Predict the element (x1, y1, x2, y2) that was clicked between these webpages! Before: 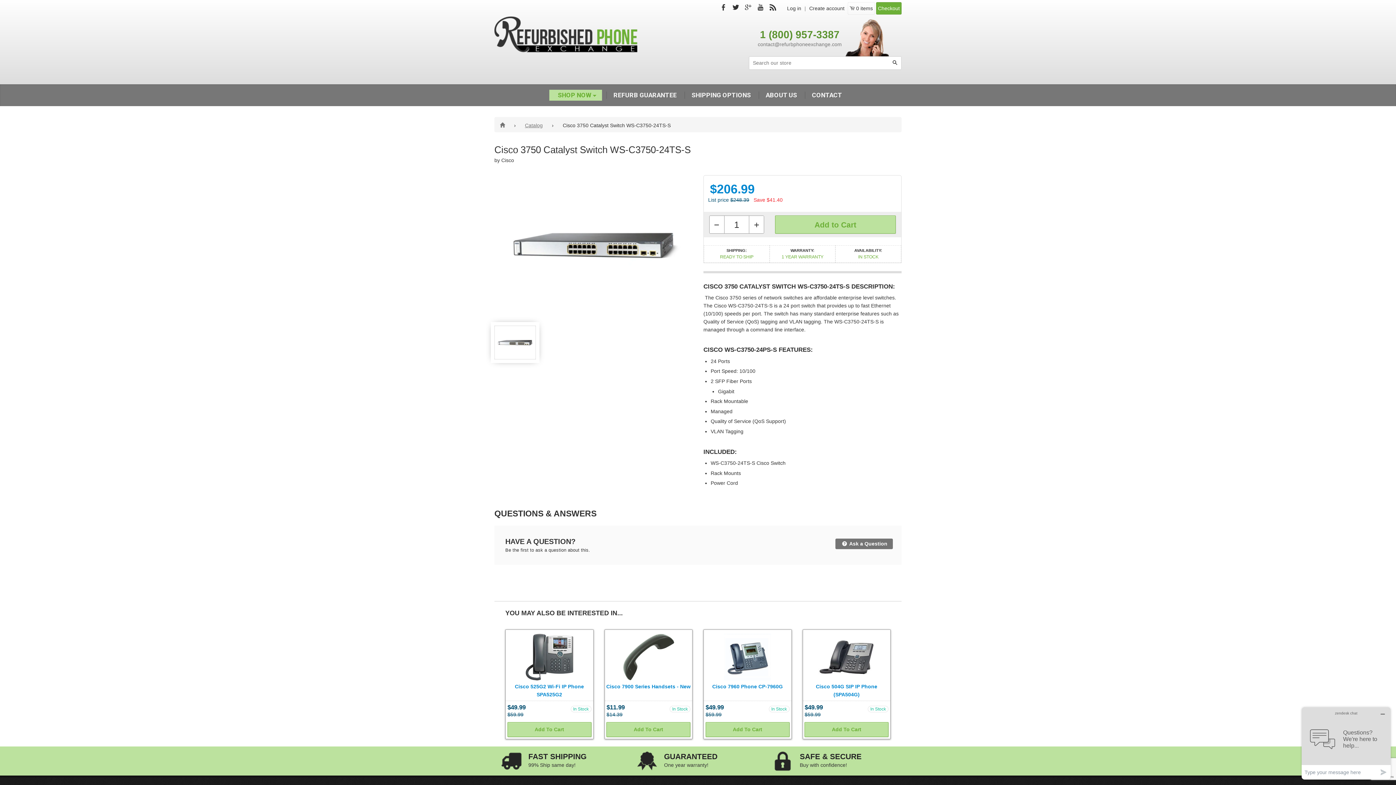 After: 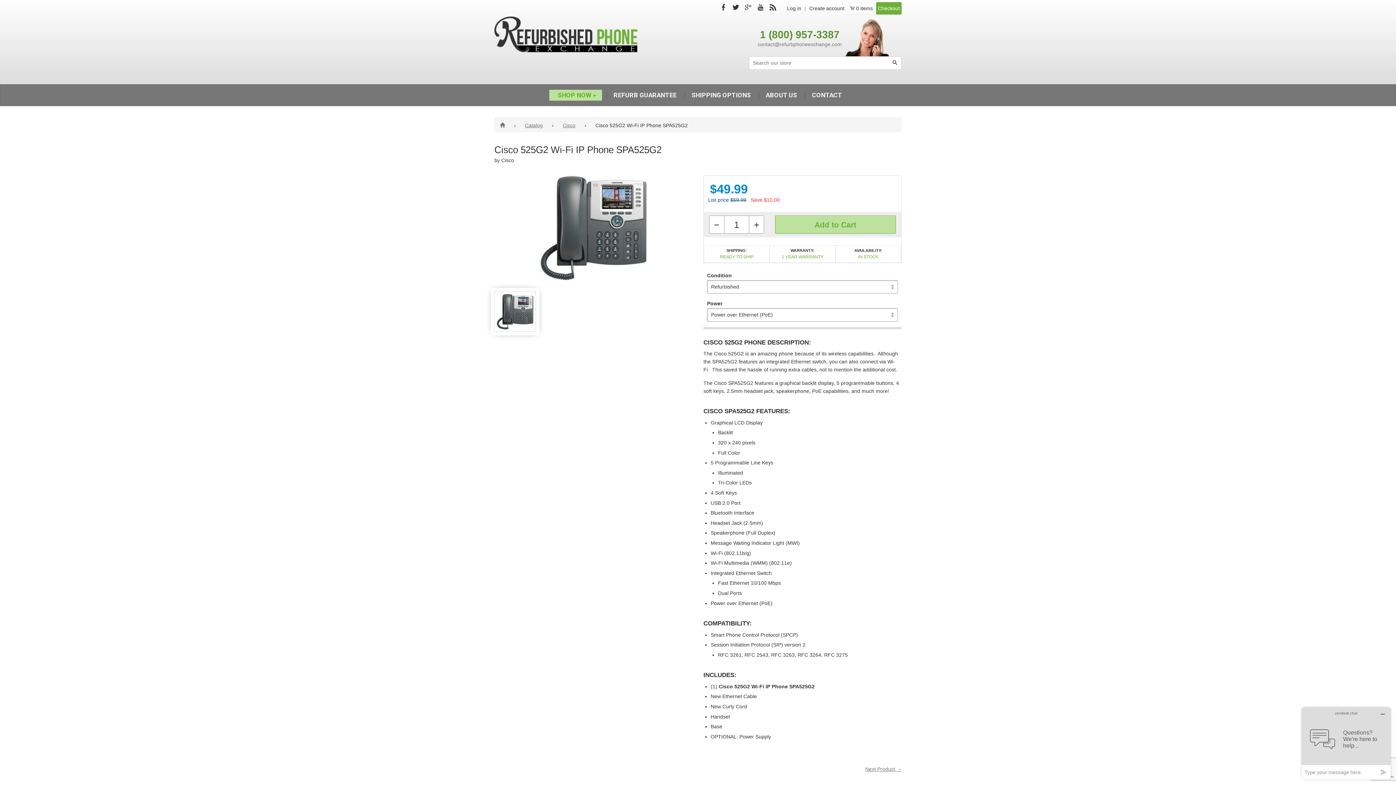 Action: bbox: (509, 632, 589, 681)